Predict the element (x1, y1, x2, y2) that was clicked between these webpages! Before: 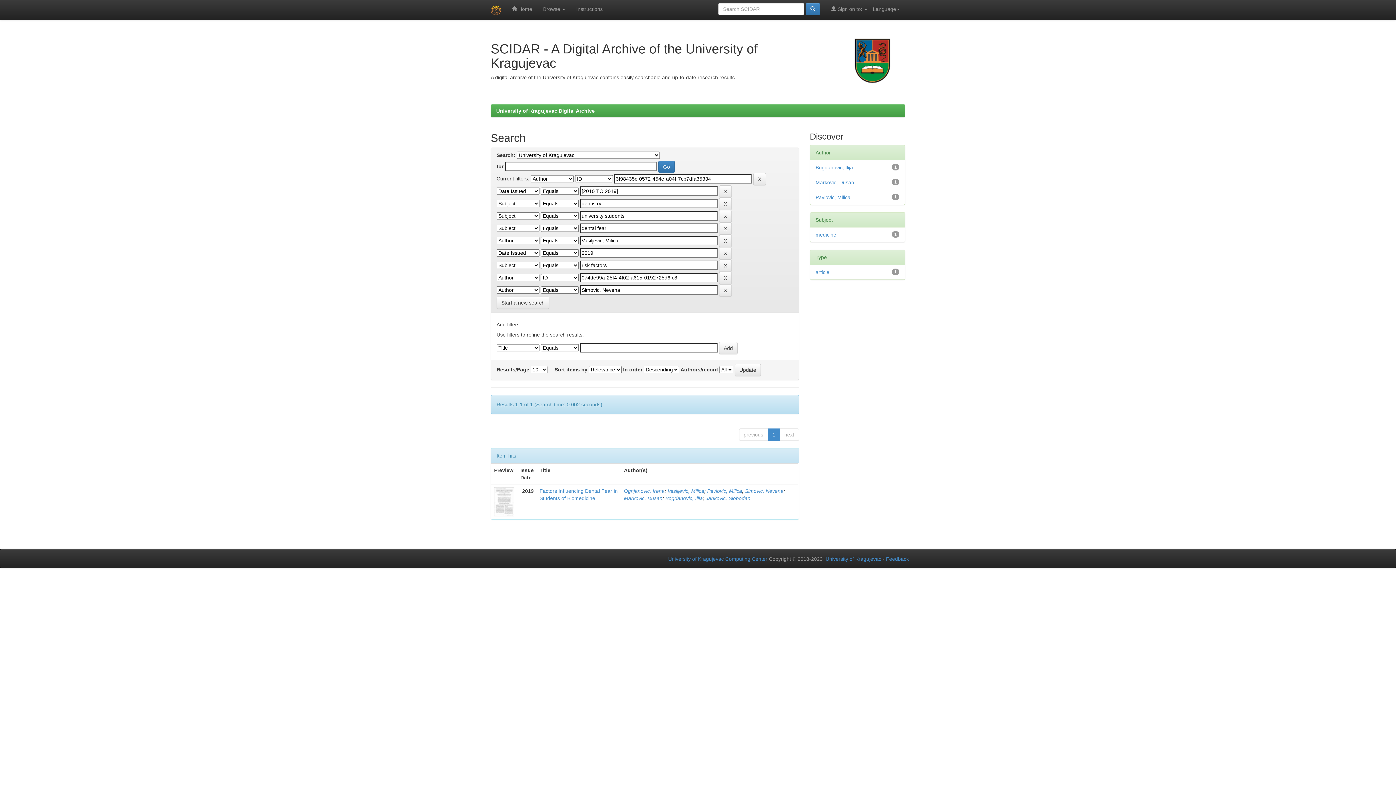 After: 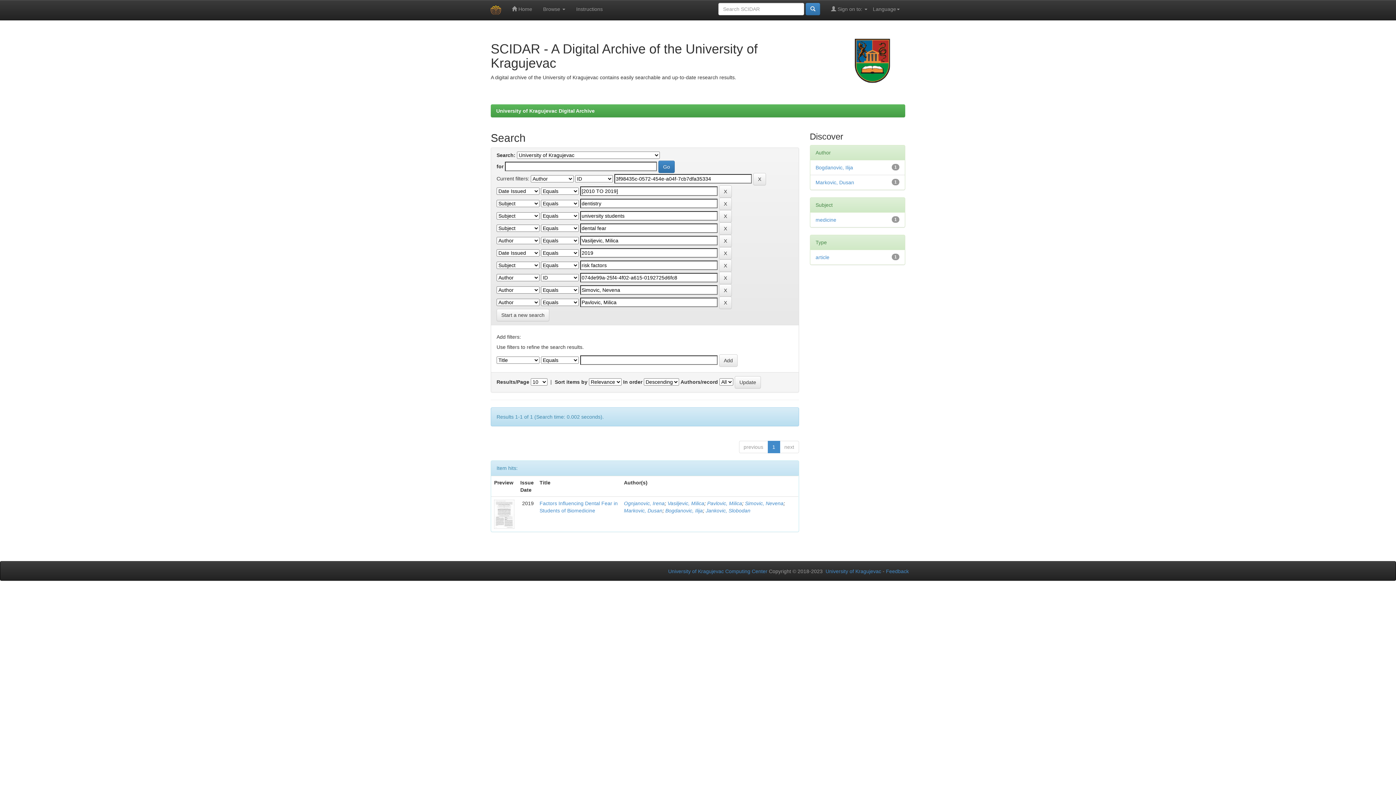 Action: label: Pavlovic, Milica bbox: (815, 194, 850, 200)